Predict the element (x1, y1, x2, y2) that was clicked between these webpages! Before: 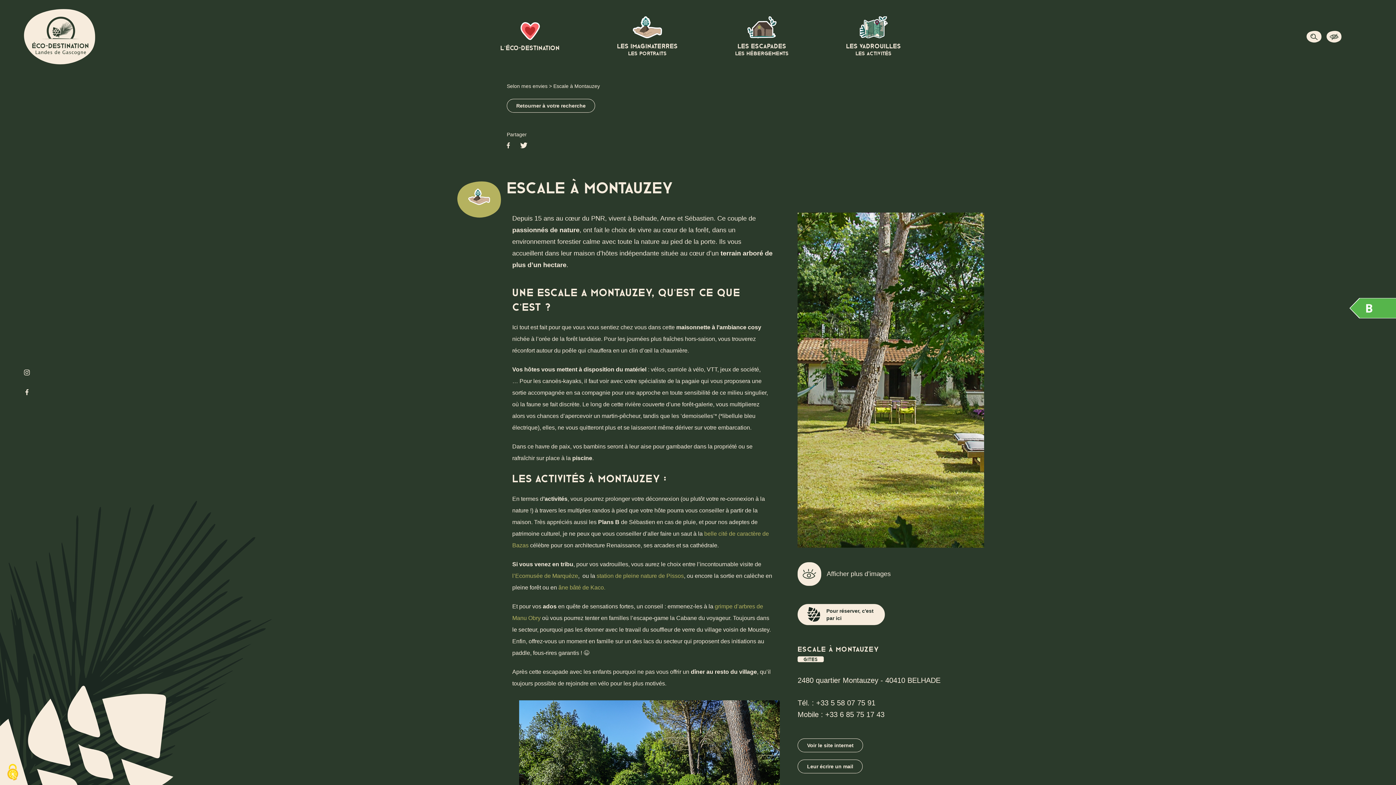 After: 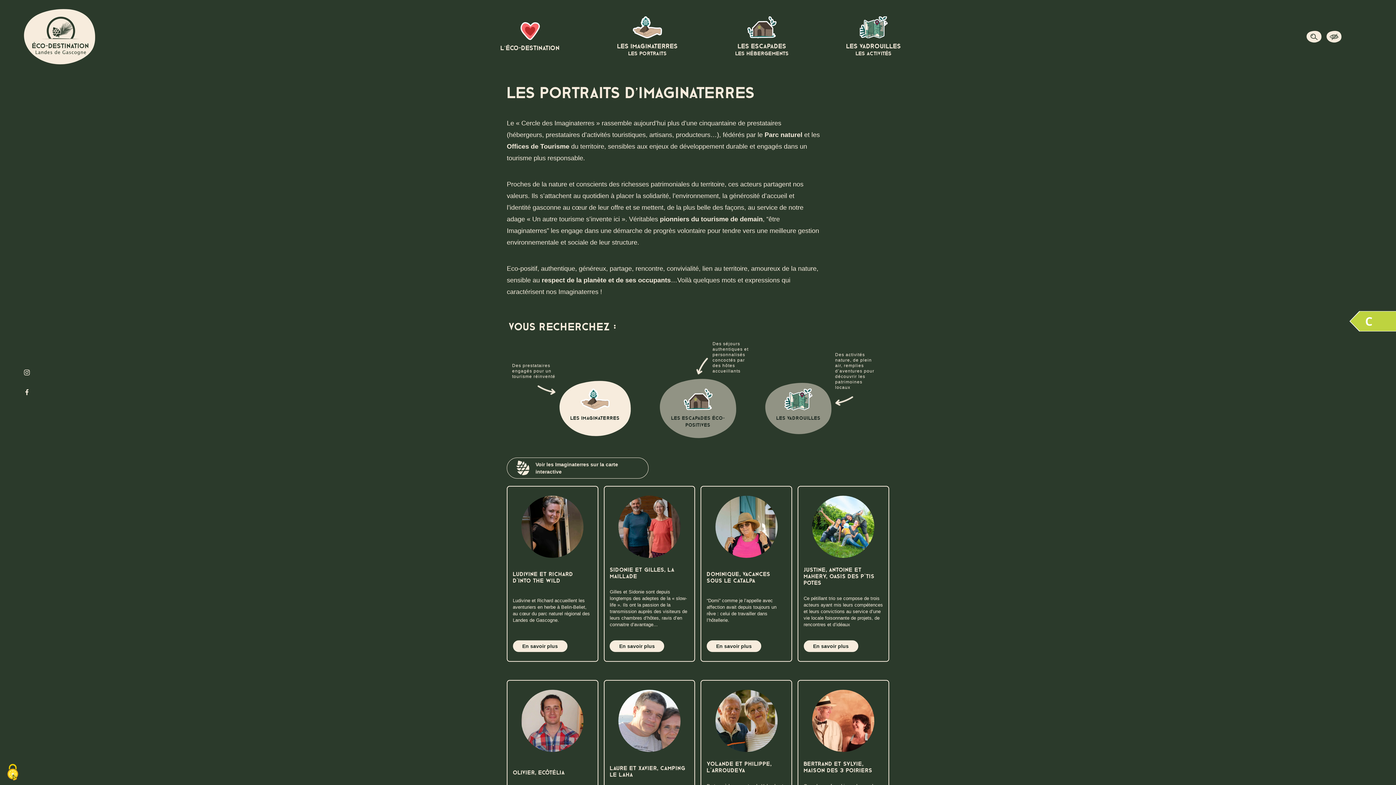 Action: label: Les imaginaterres
Les portraits bbox: (617, 16, 678, 57)